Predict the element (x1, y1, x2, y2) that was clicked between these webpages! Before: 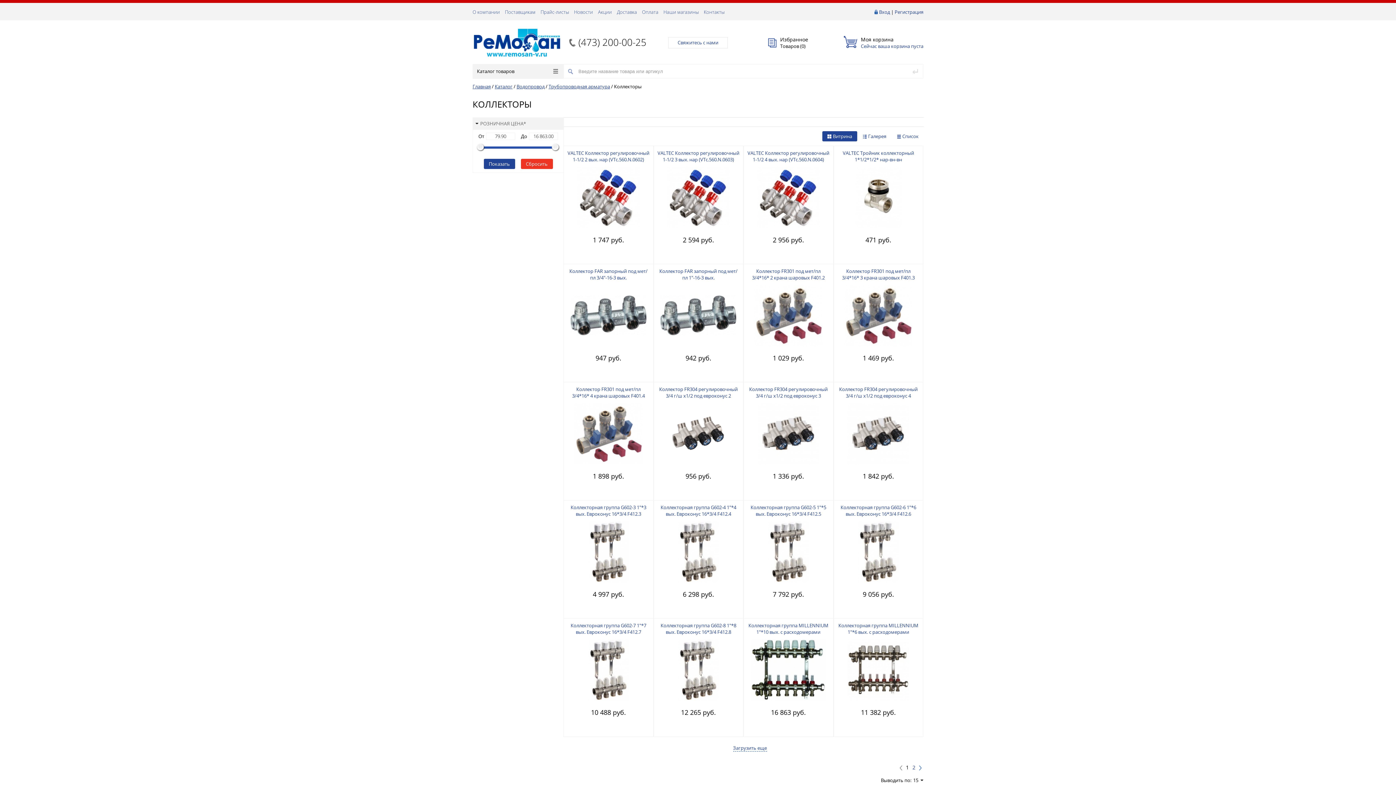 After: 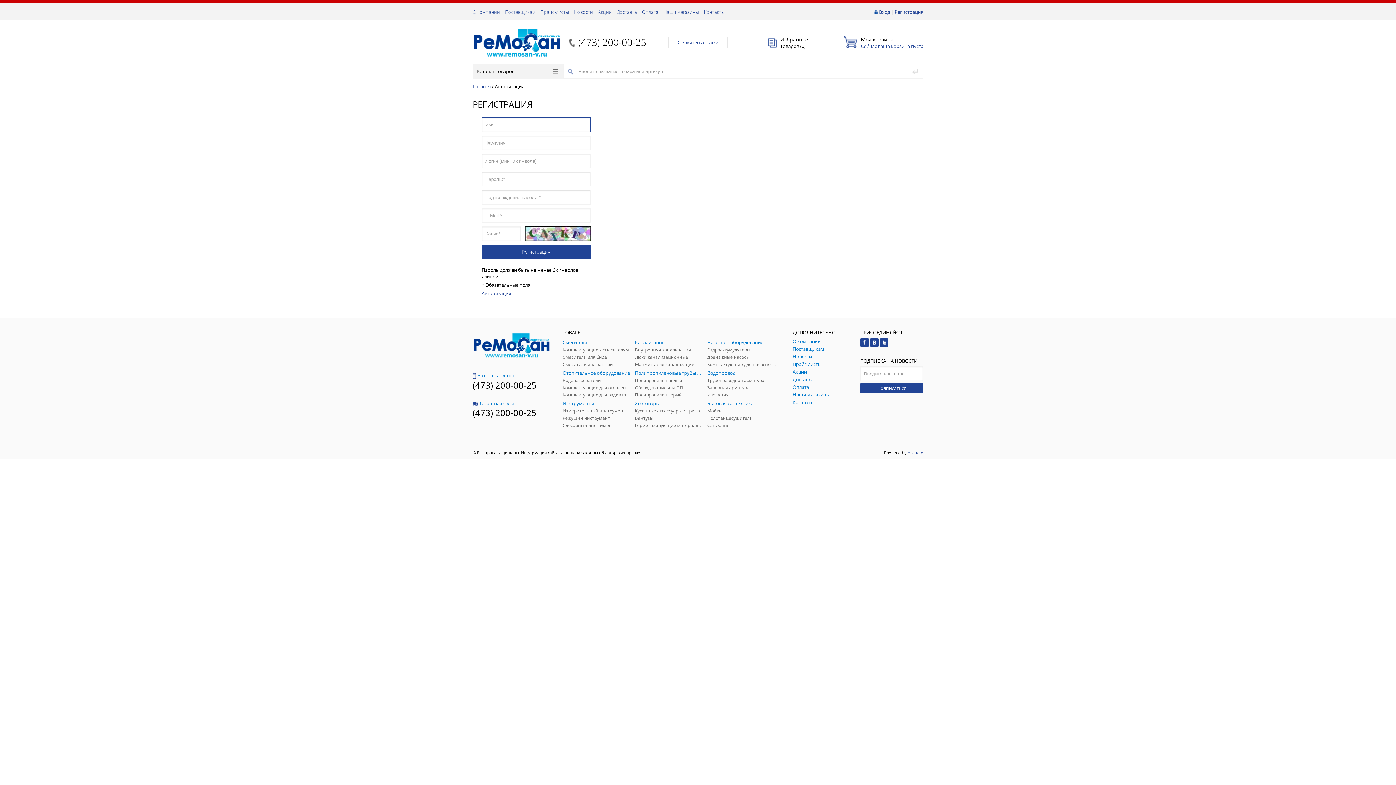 Action: bbox: (894, 8, 923, 15) label: Регистрация